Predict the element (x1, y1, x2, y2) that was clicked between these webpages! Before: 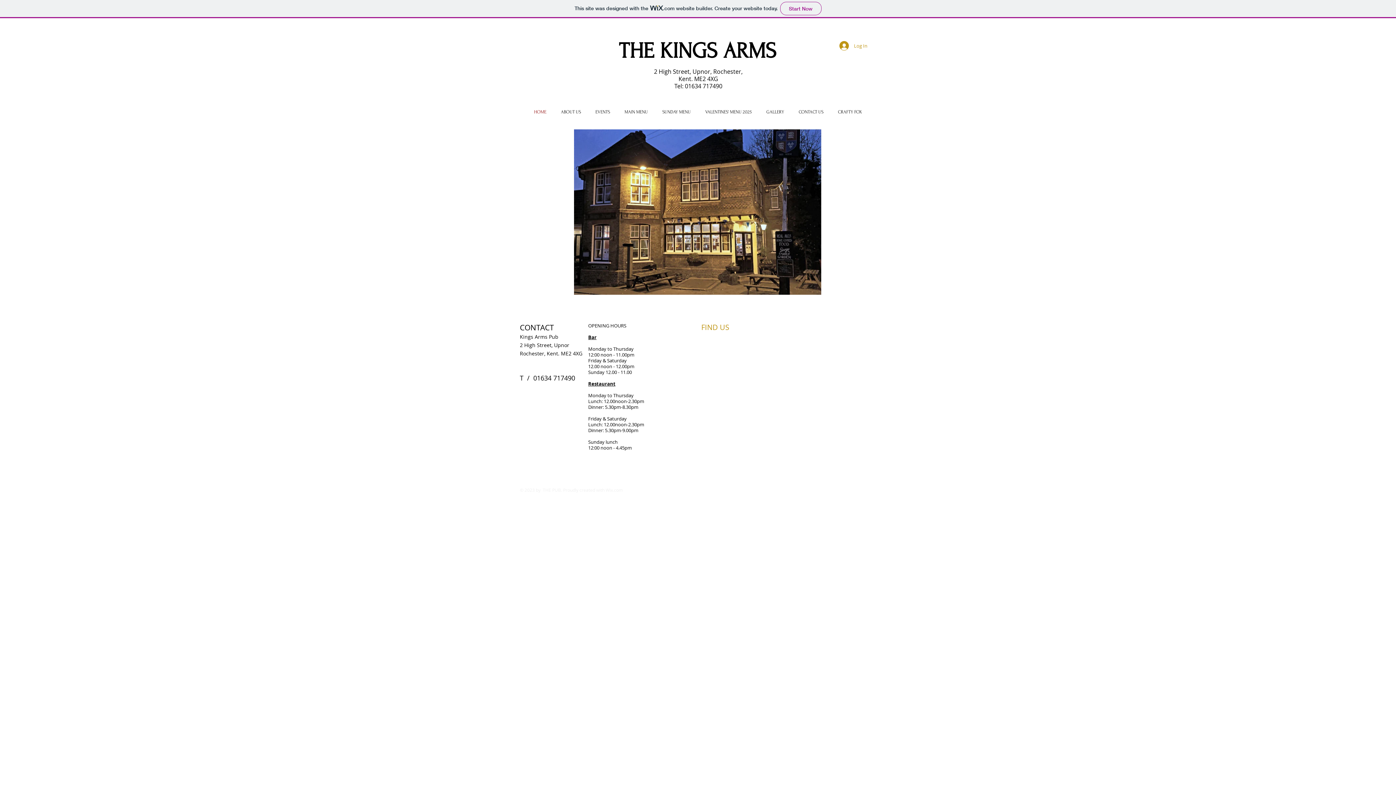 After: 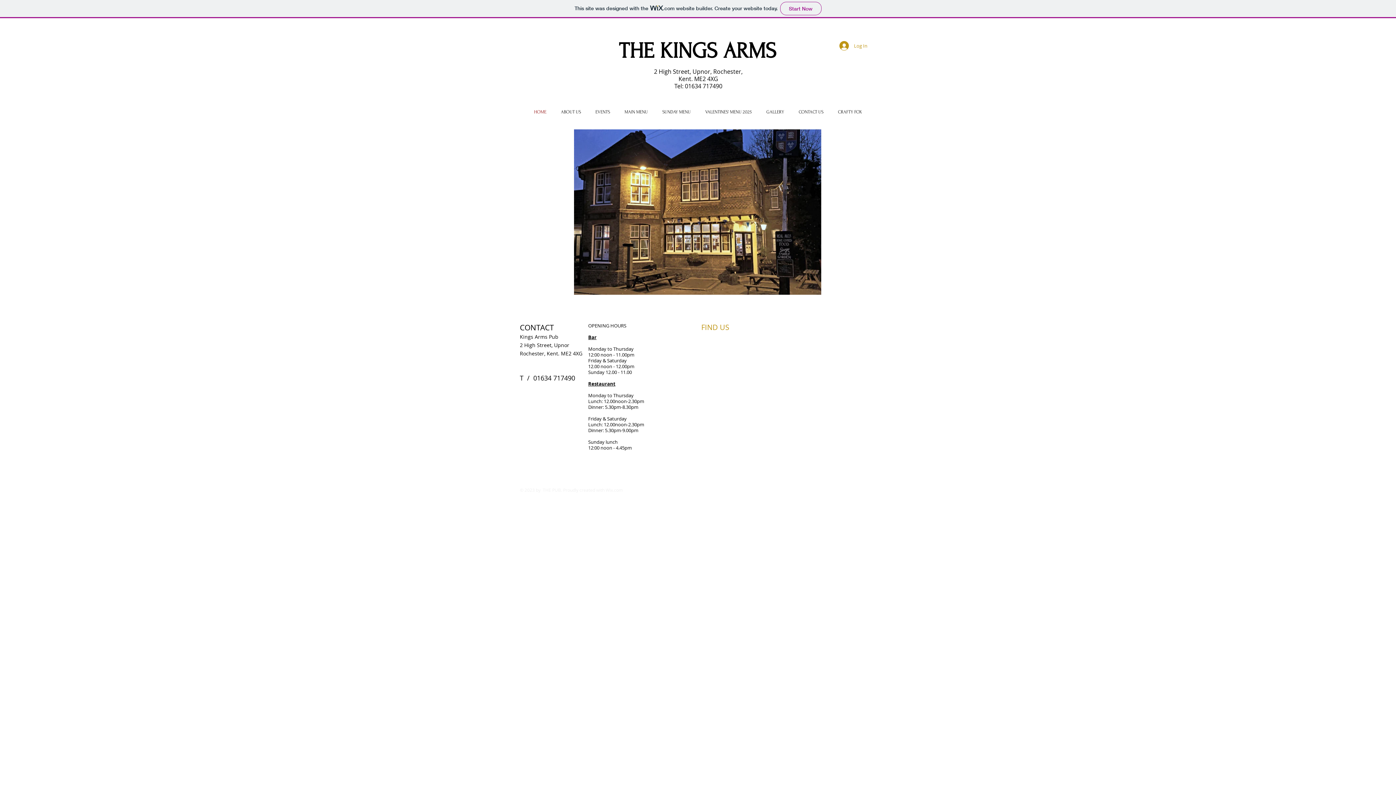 Action: label: HOME bbox: (526, 104, 553, 120)